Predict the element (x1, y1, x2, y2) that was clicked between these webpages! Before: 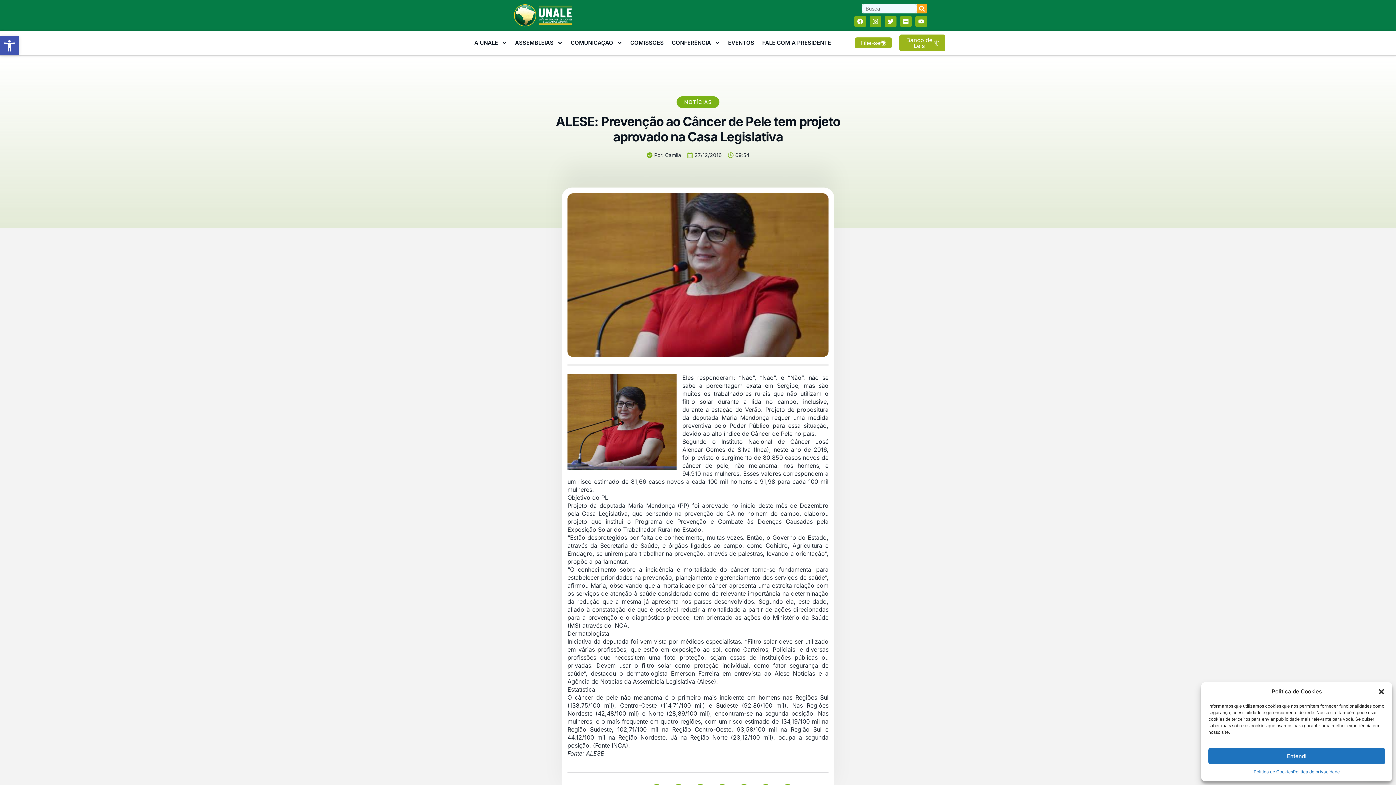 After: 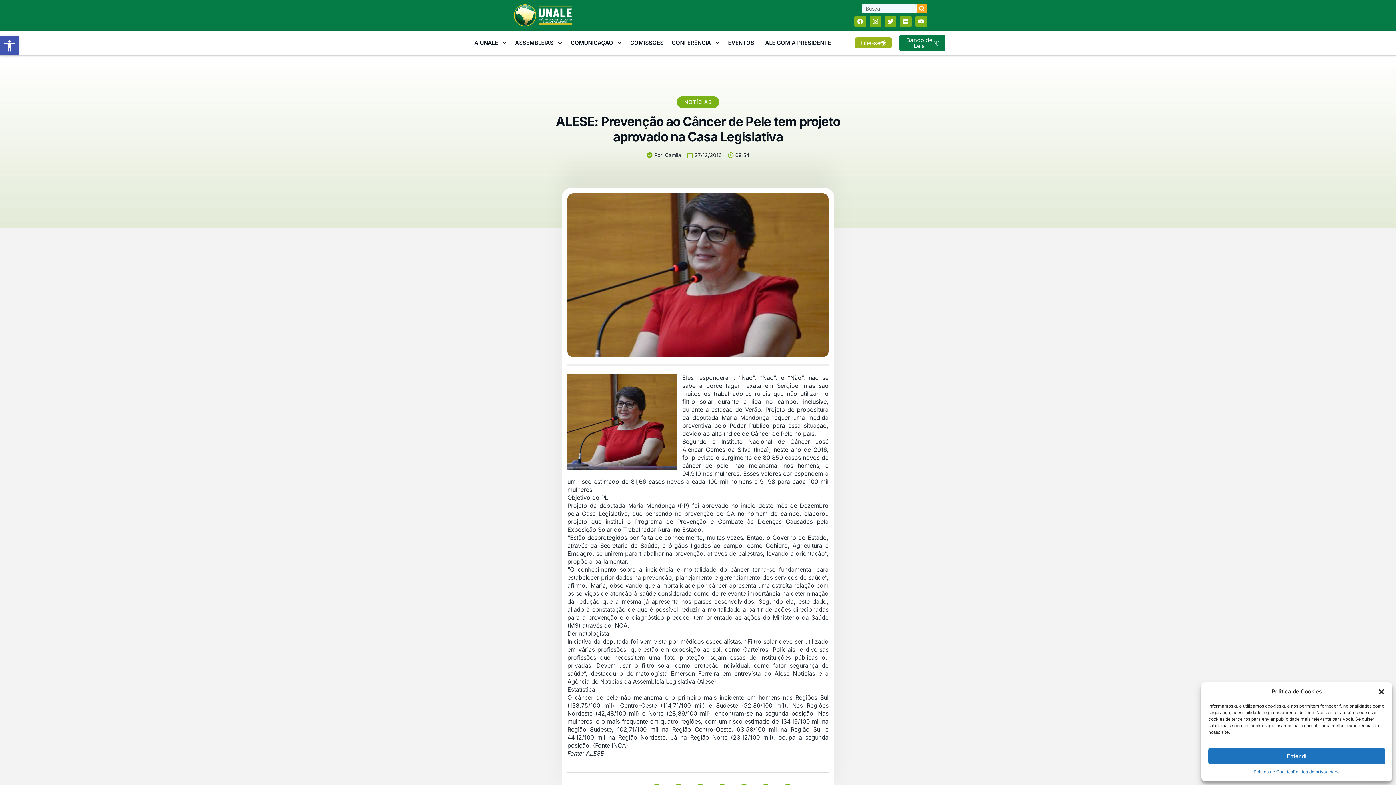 Action: bbox: (899, 34, 945, 51) label: Banco de Leis